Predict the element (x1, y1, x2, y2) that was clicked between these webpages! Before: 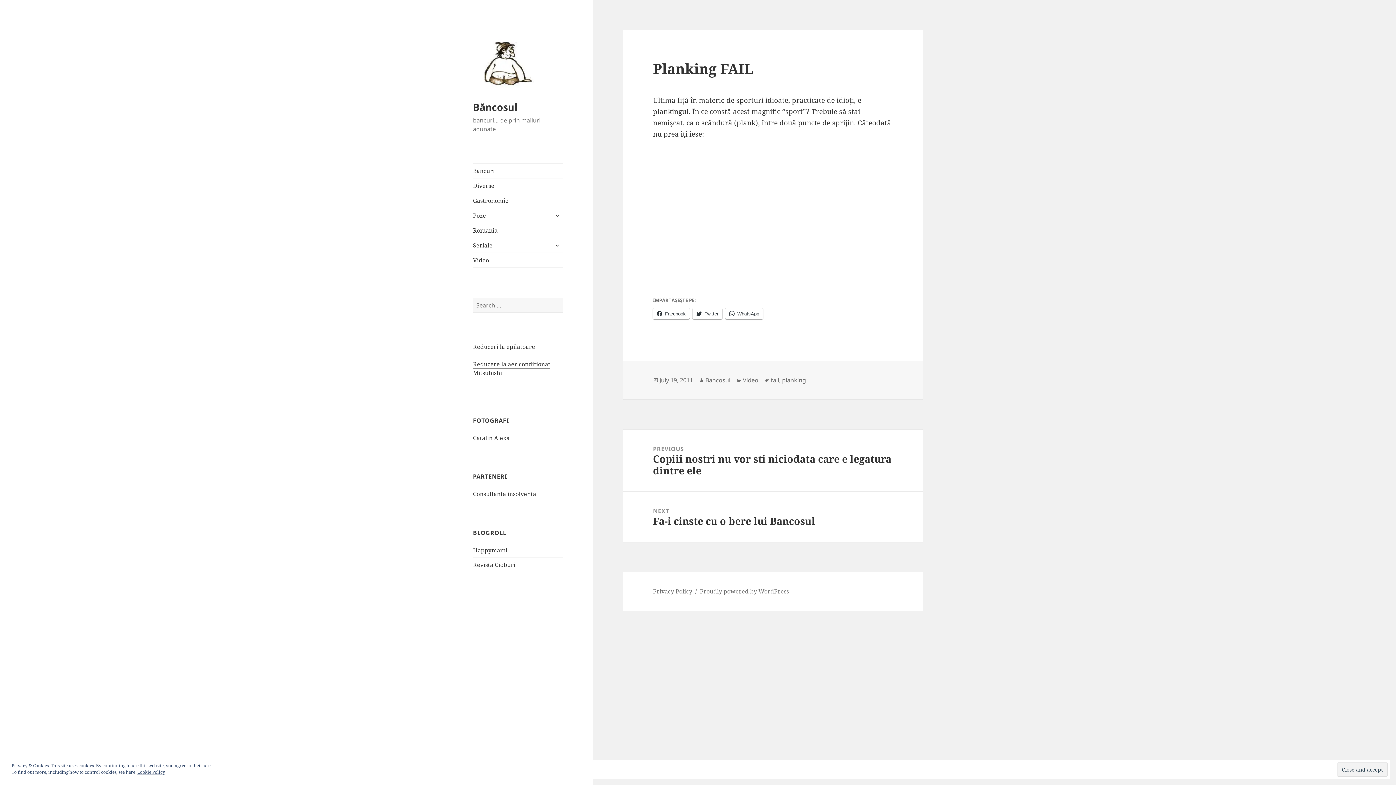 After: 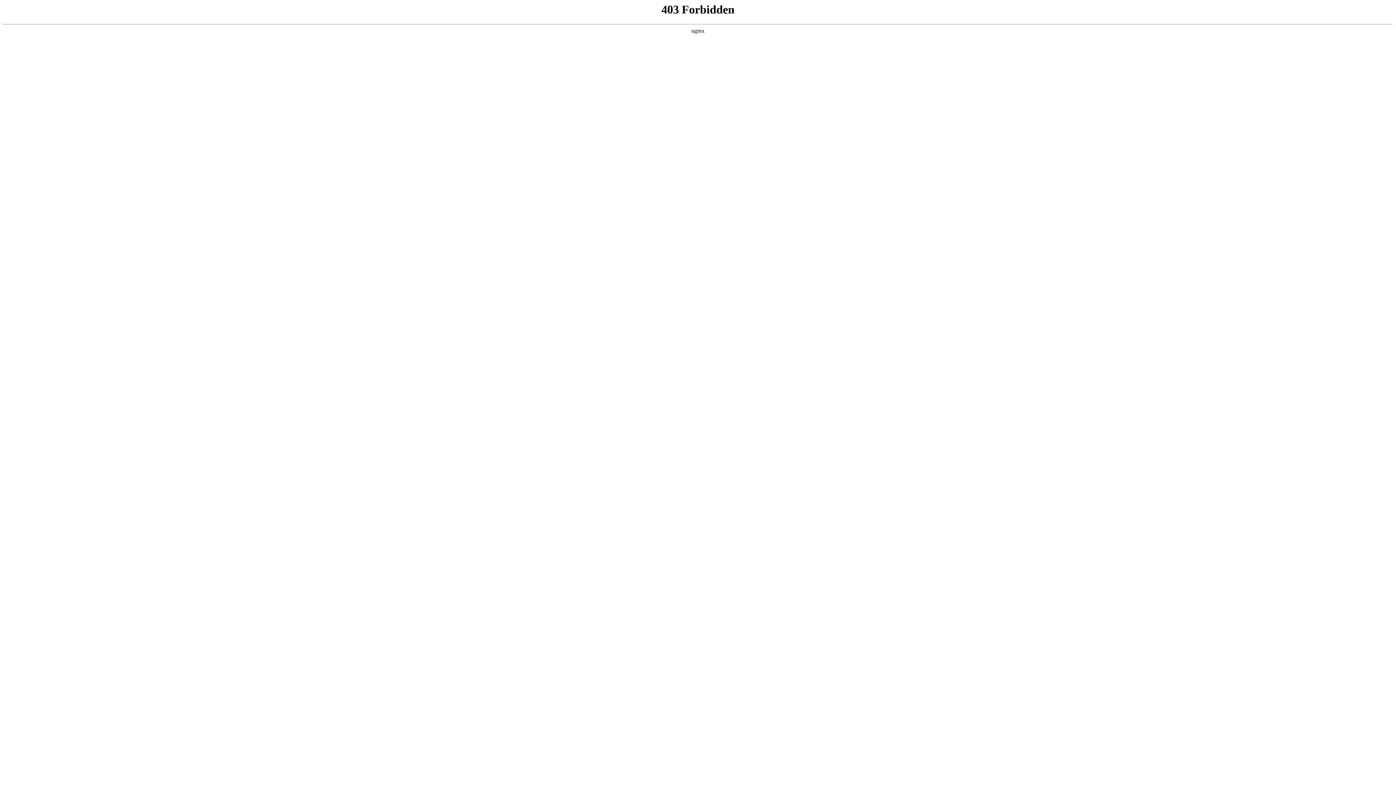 Action: bbox: (700, 587, 789, 596) label: Proudly powered by WordPress